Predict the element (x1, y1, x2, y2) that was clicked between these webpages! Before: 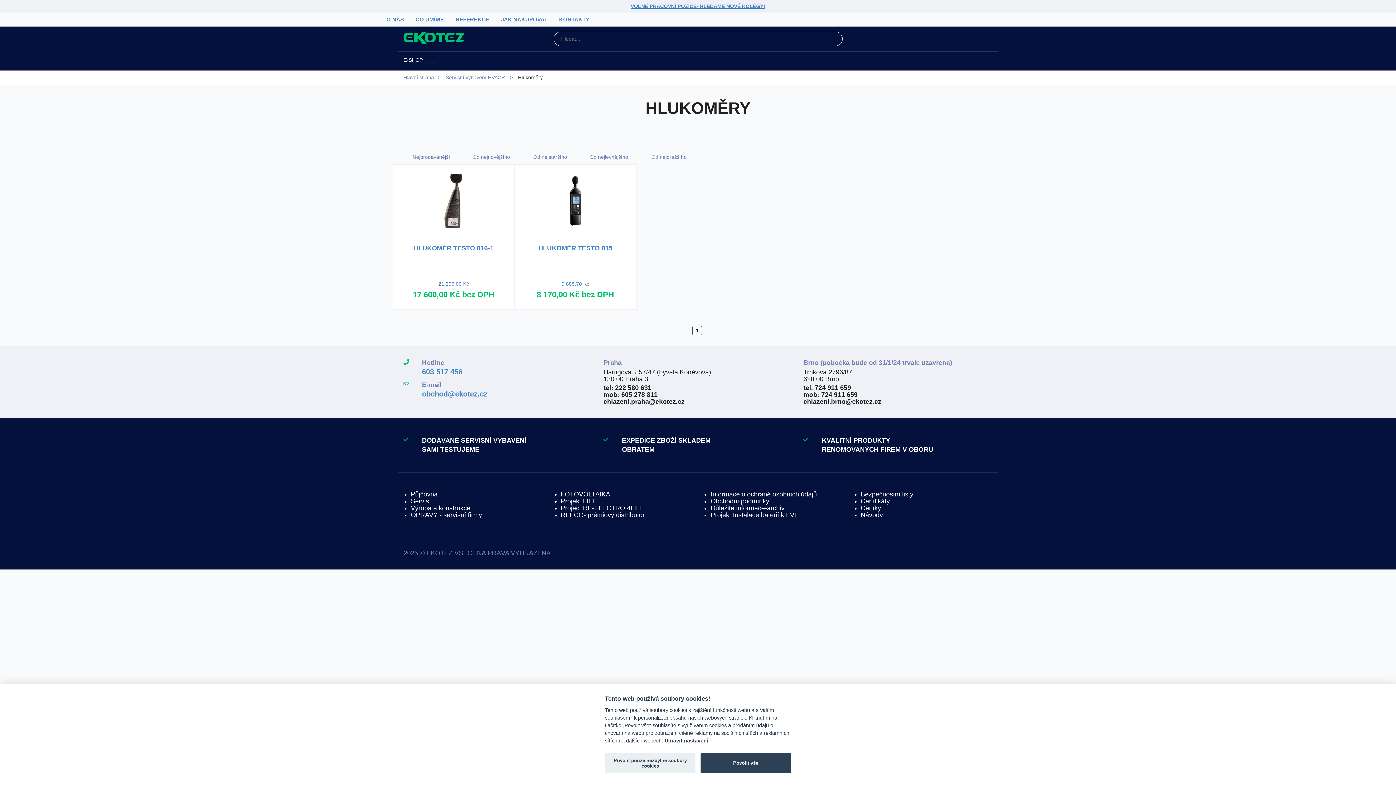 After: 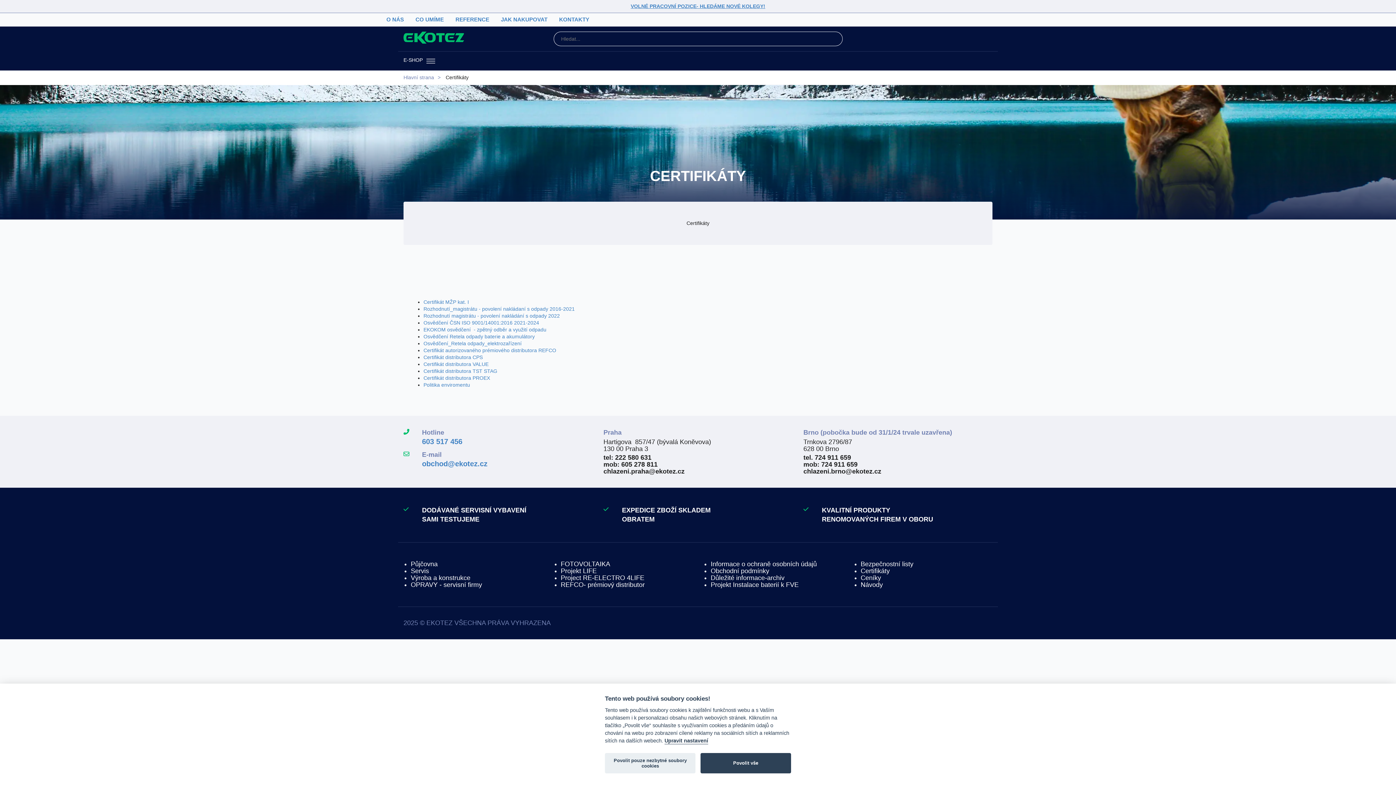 Action: label: Certifikáty bbox: (860, 497, 890, 505)